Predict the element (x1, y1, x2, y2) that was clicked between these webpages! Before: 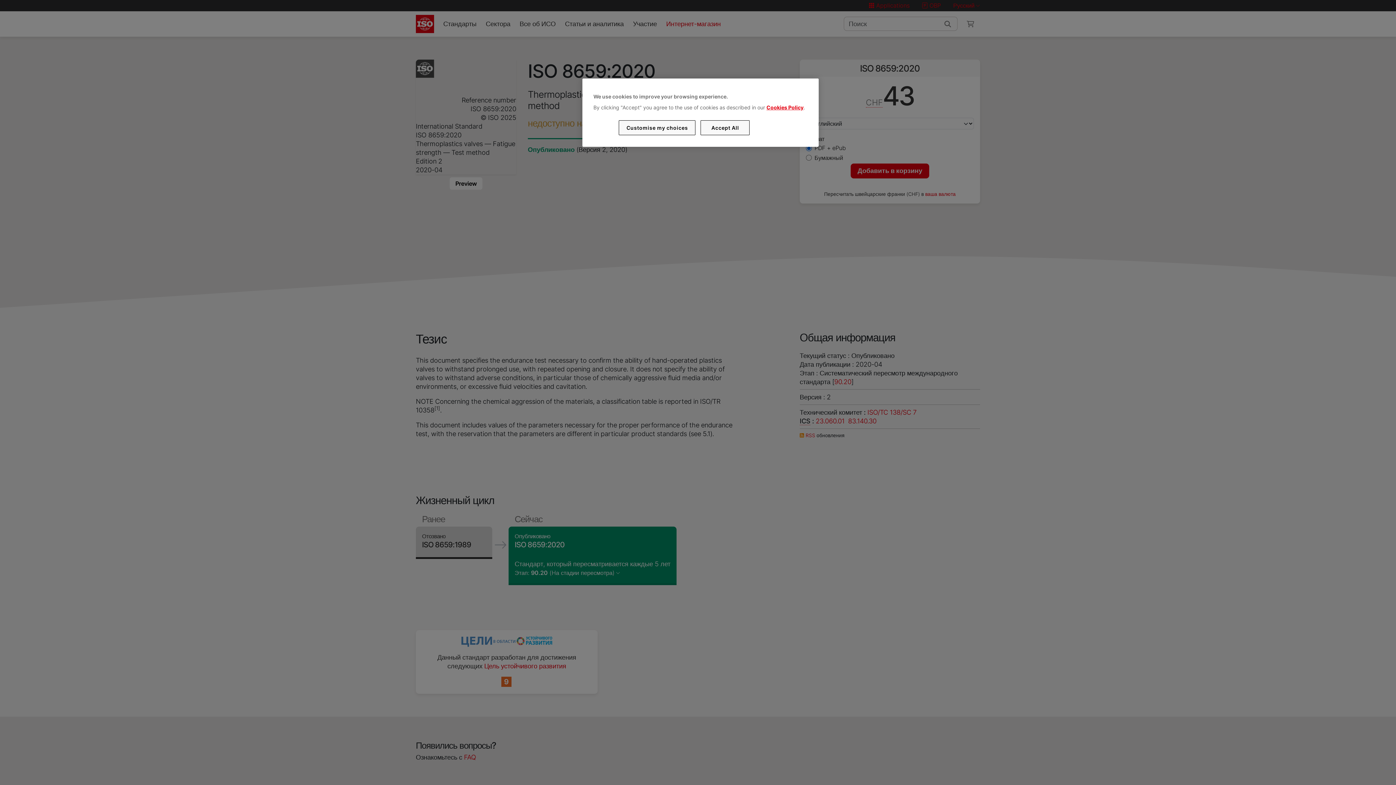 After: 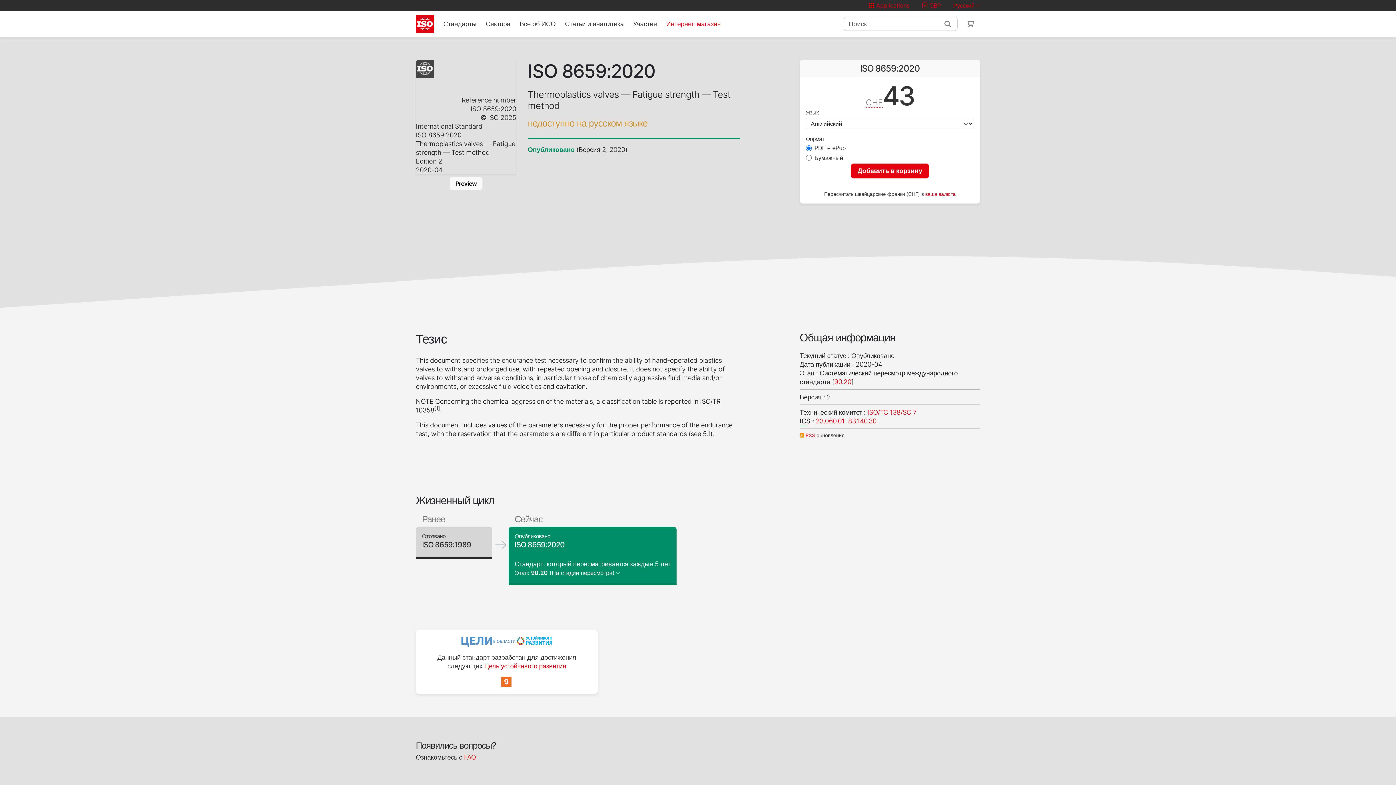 Action: bbox: (700, 120, 749, 135) label: Accept All